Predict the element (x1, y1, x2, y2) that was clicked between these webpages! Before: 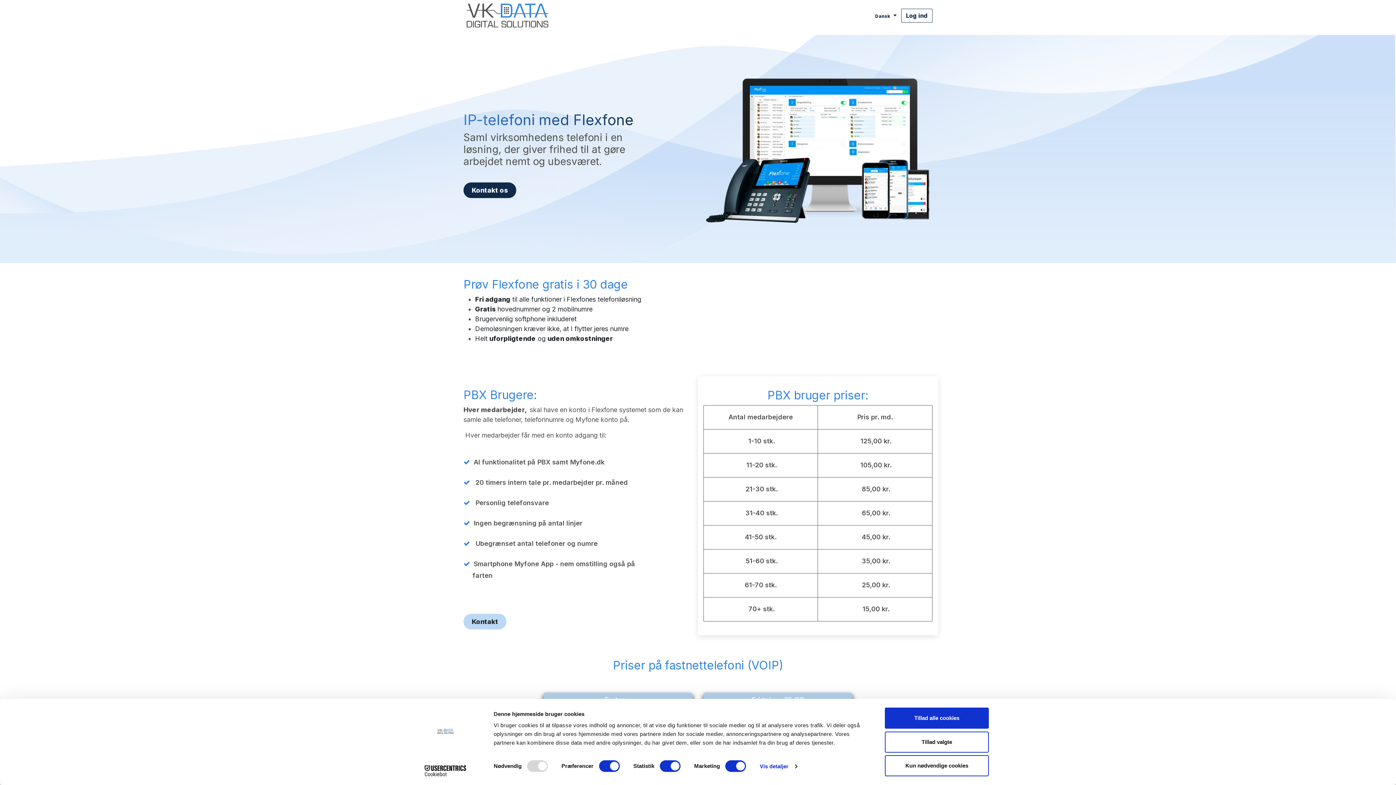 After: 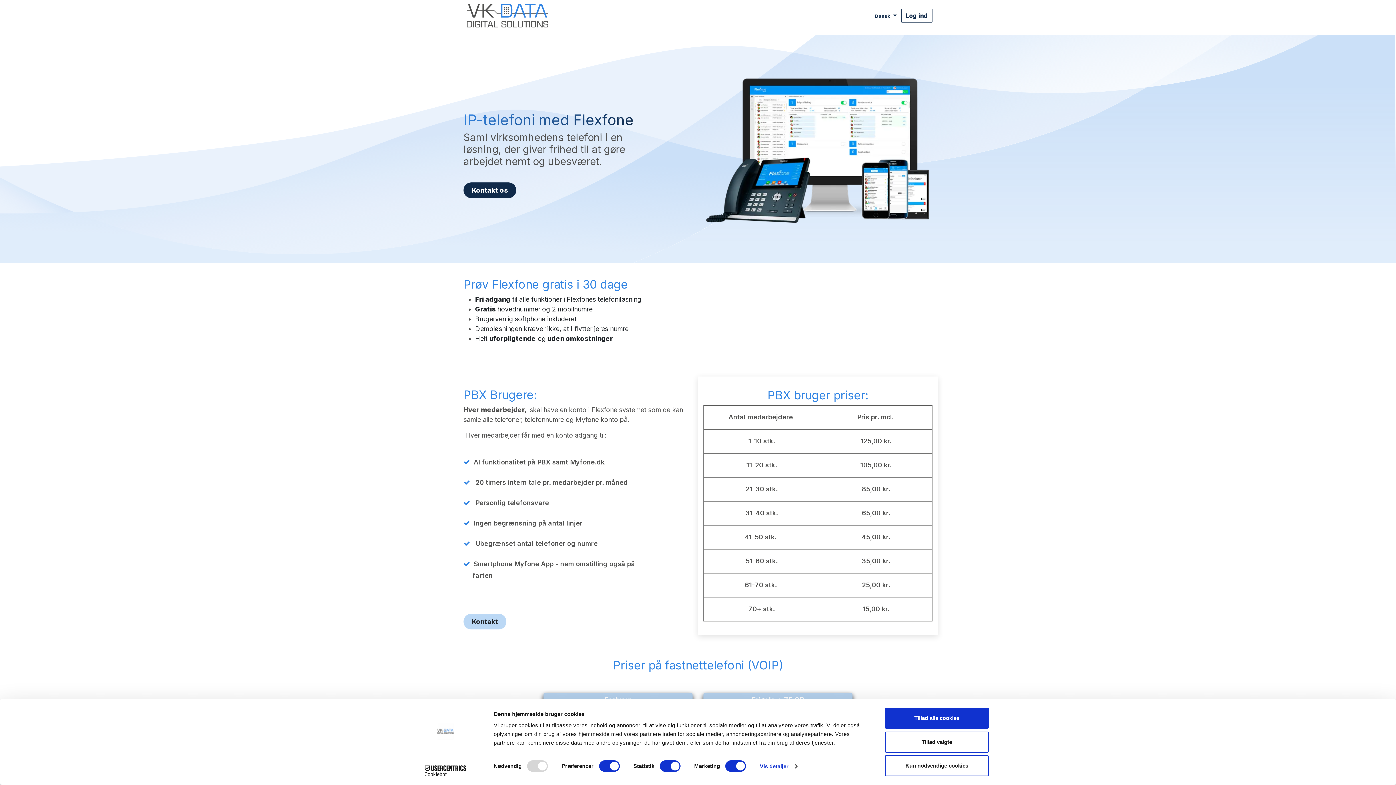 Action: bbox: (643, 8, 687, 22) label: IT Services 